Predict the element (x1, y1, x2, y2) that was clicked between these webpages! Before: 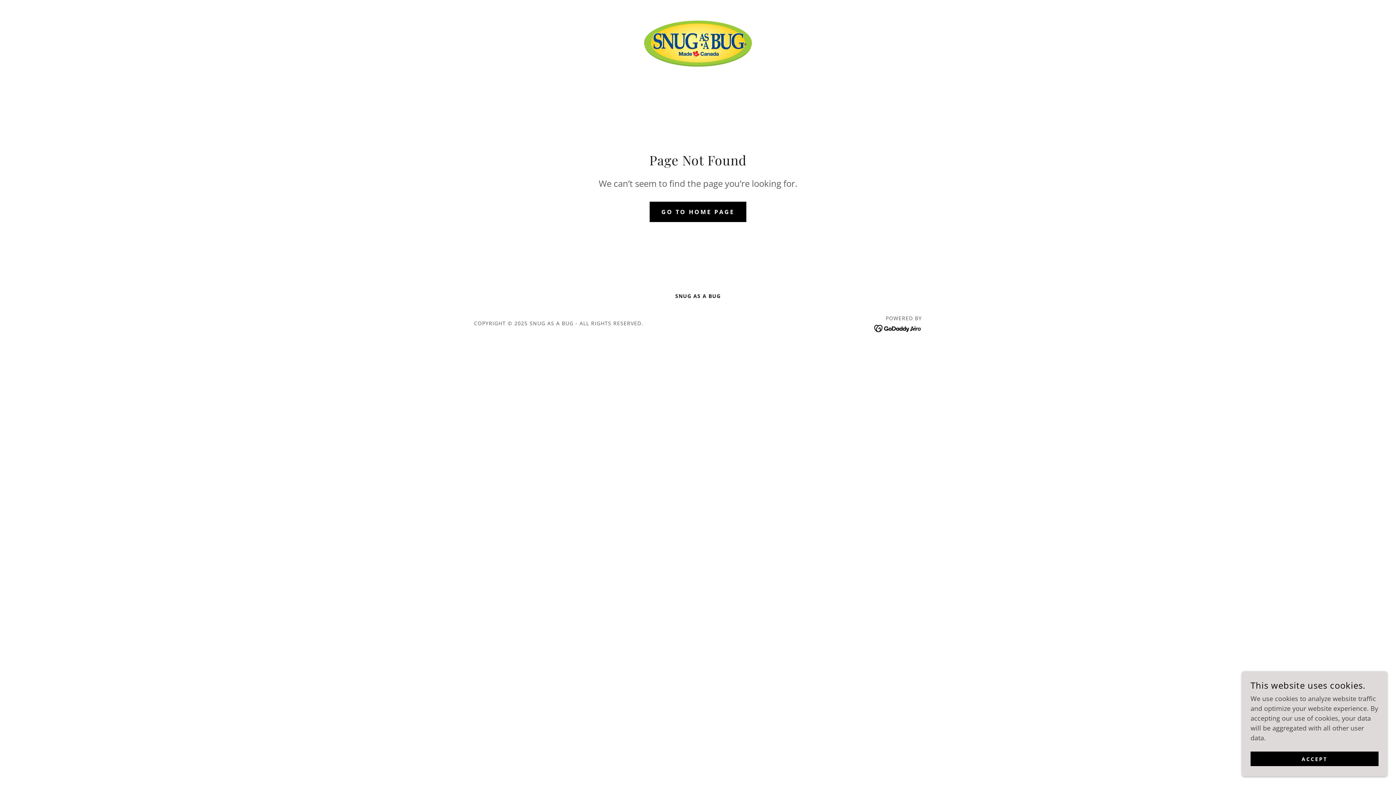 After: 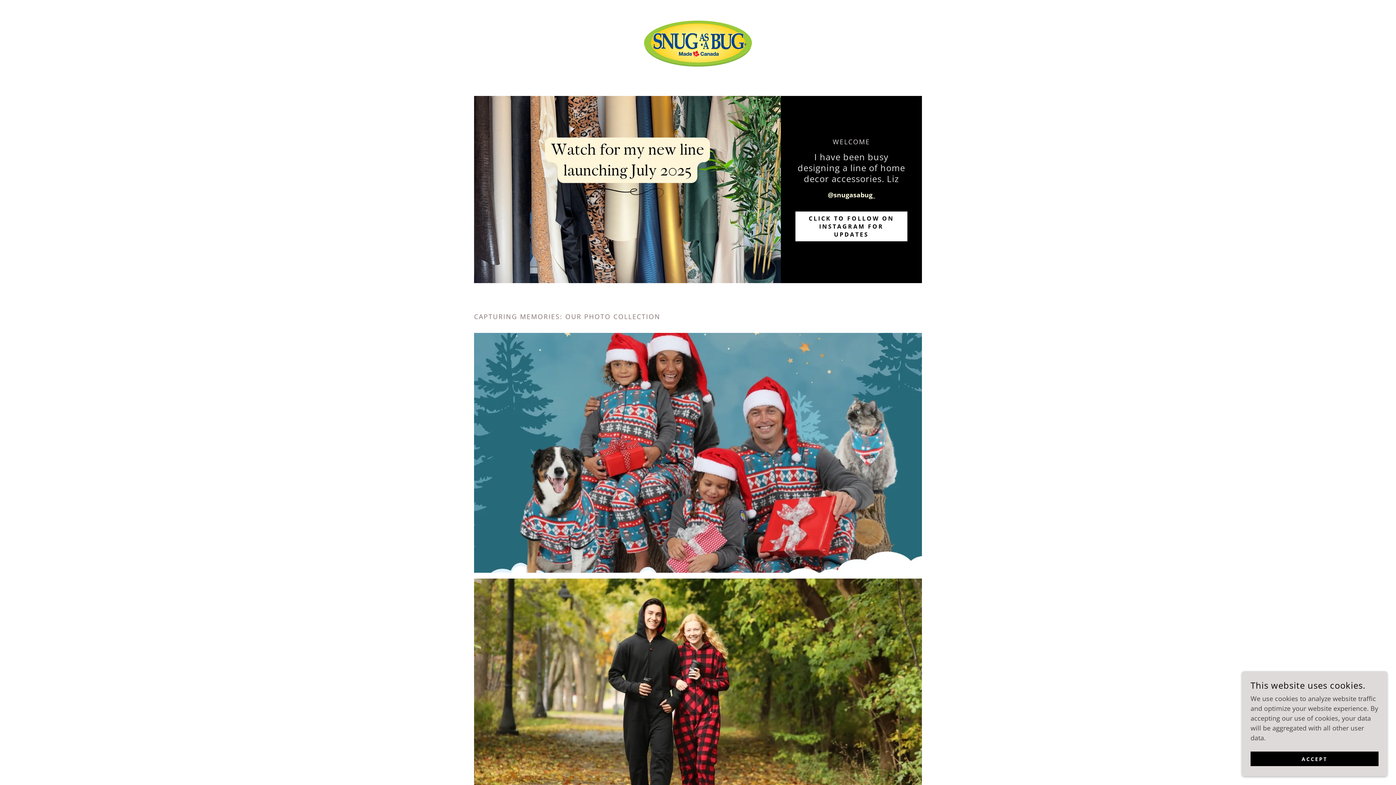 Action: bbox: (649, 201, 746, 222) label: GO TO HOME PAGE